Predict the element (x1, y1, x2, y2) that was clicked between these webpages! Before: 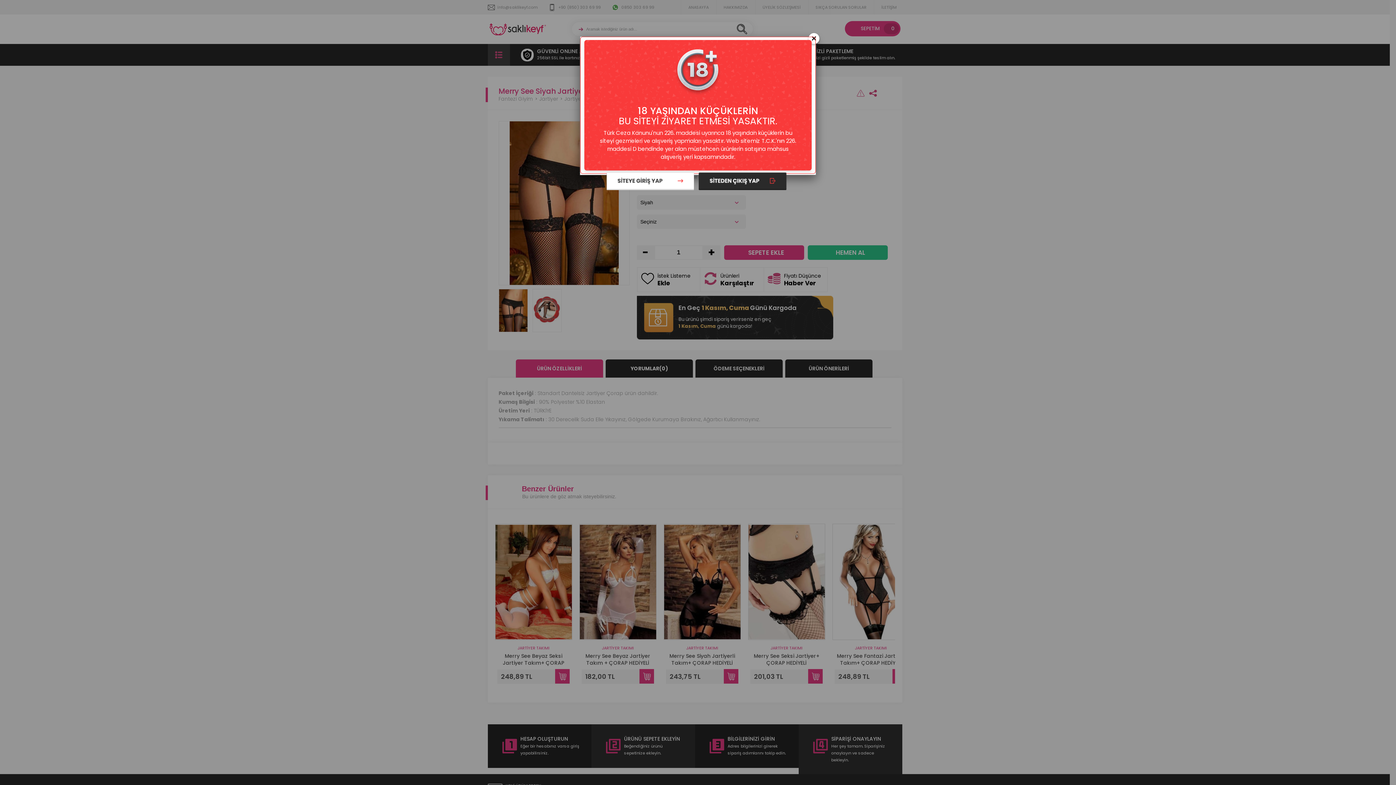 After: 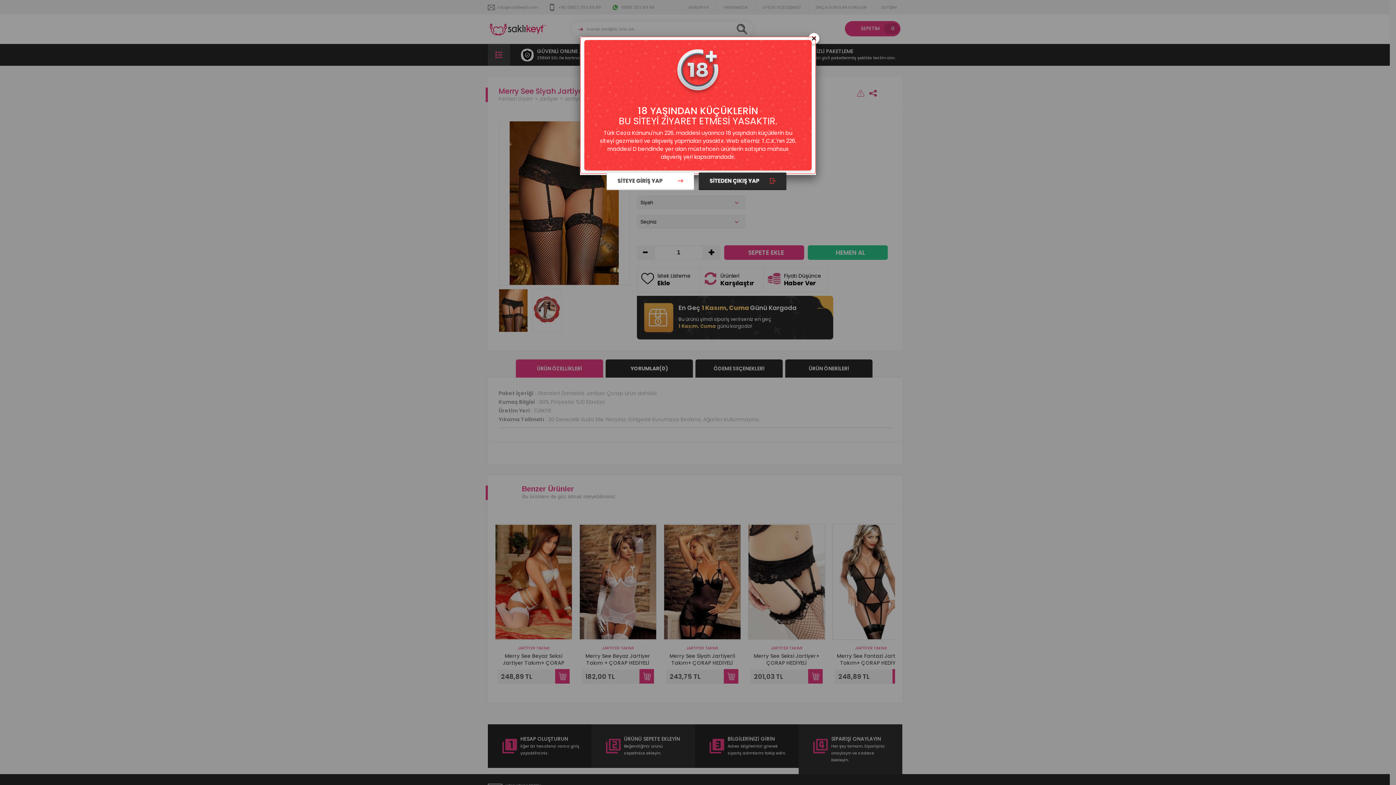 Action: bbox: (605, 177, 694, 183)